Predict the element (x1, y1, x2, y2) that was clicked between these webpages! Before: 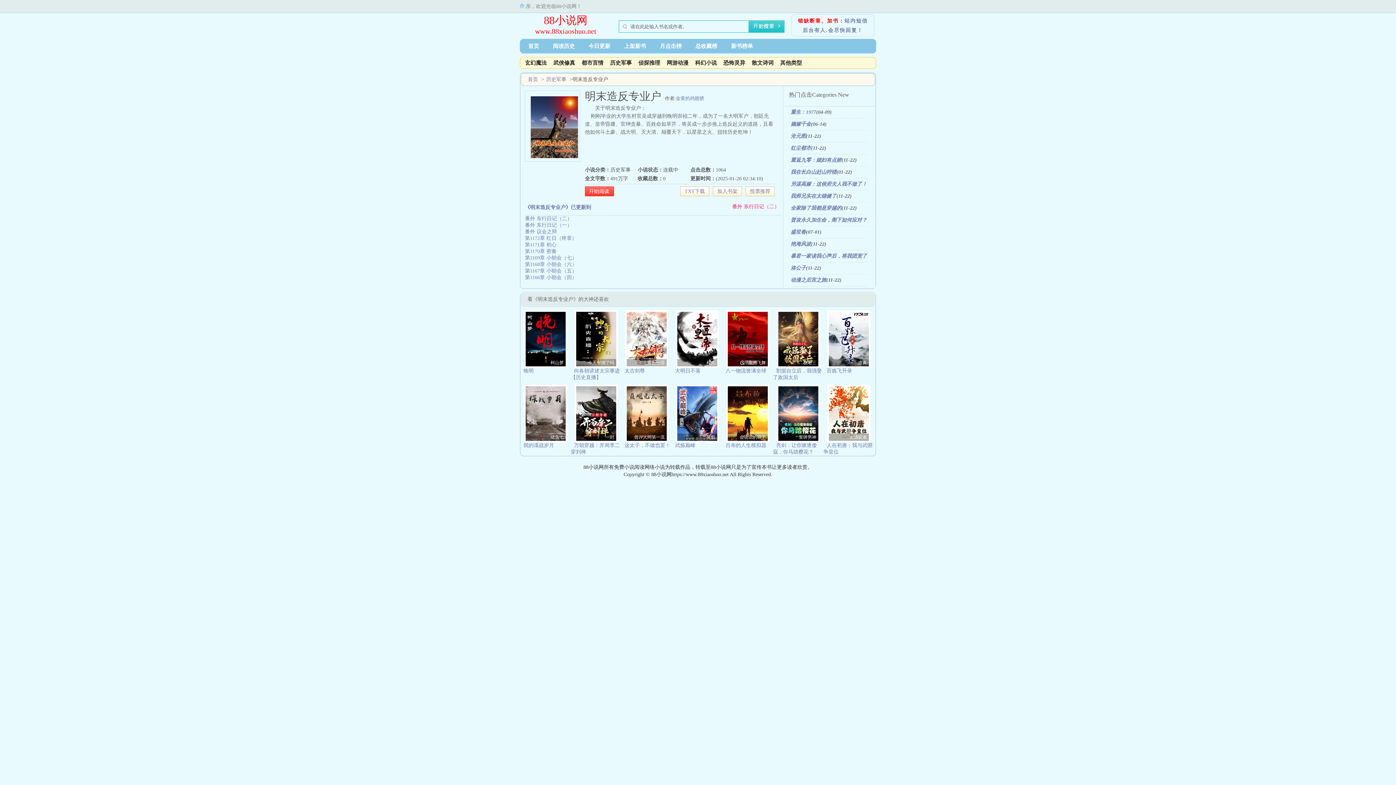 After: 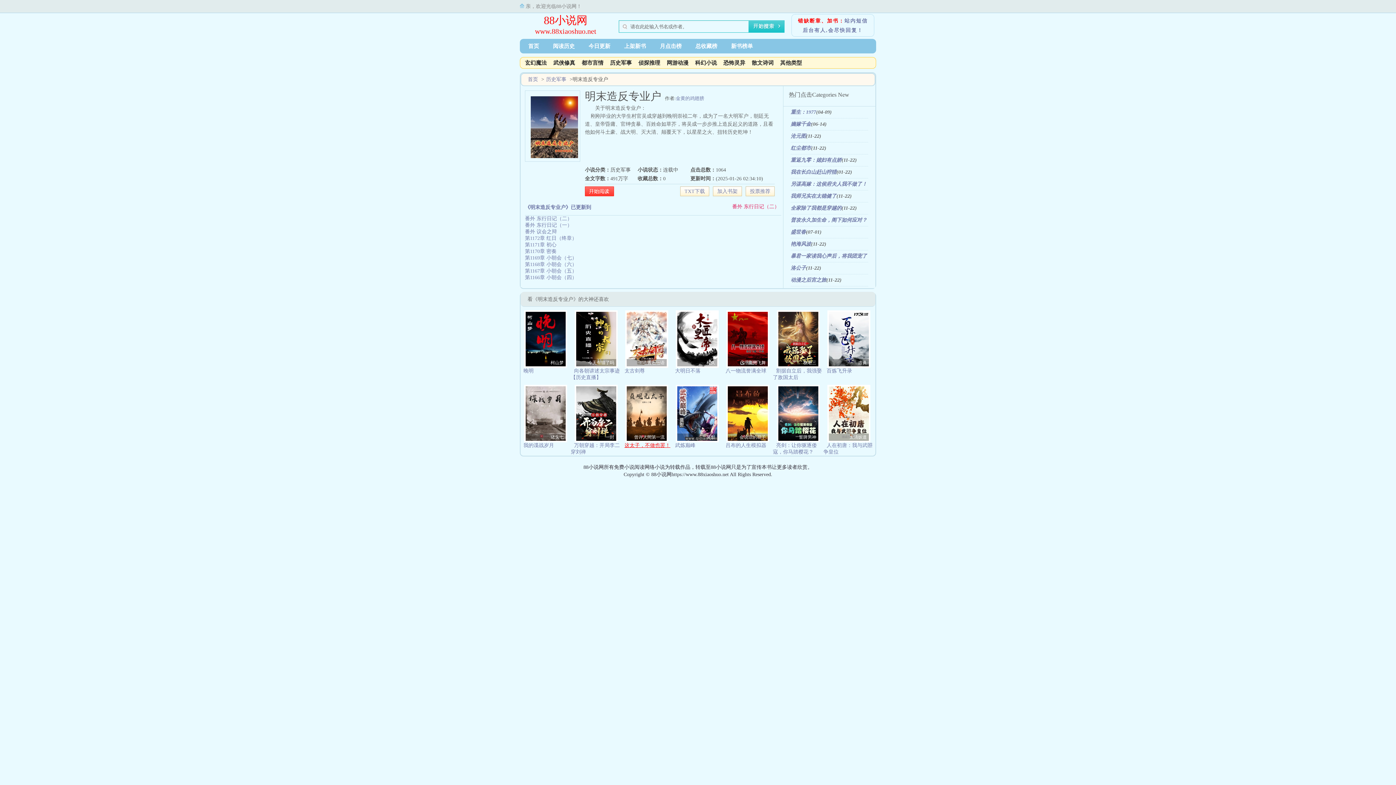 Action: label: 这太子，不做也罢！ bbox: (624, 442, 670, 448)